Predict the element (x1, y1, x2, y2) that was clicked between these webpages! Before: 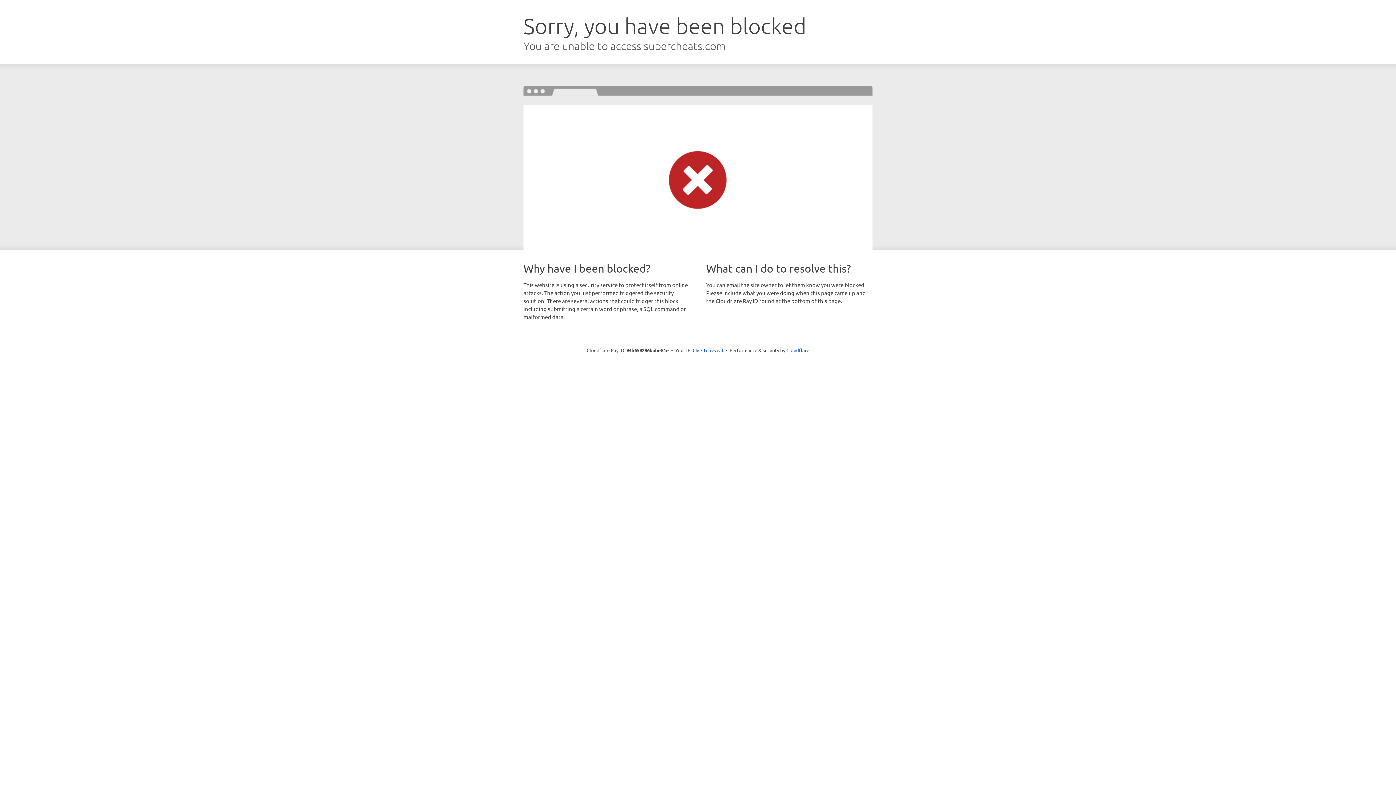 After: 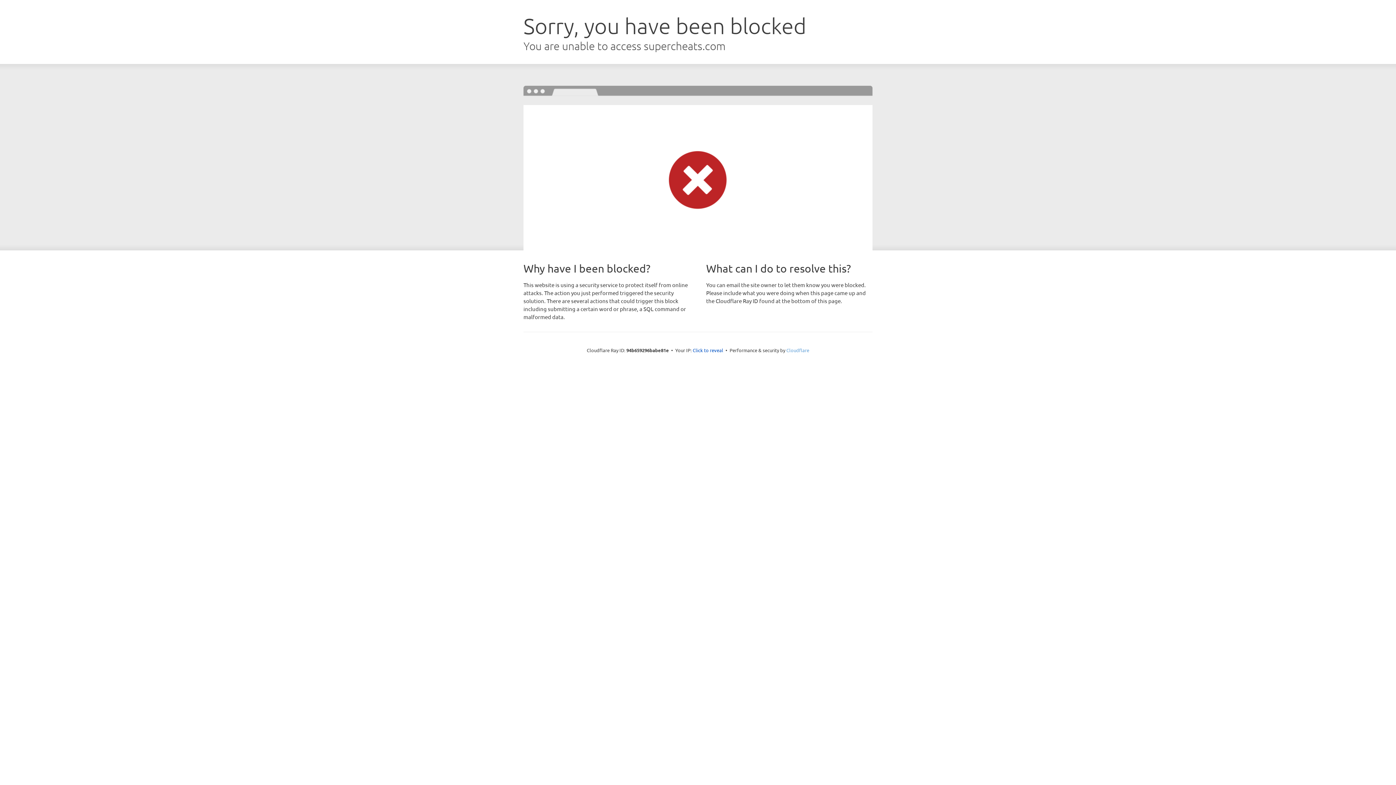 Action: bbox: (786, 347, 809, 353) label: Cloudflare